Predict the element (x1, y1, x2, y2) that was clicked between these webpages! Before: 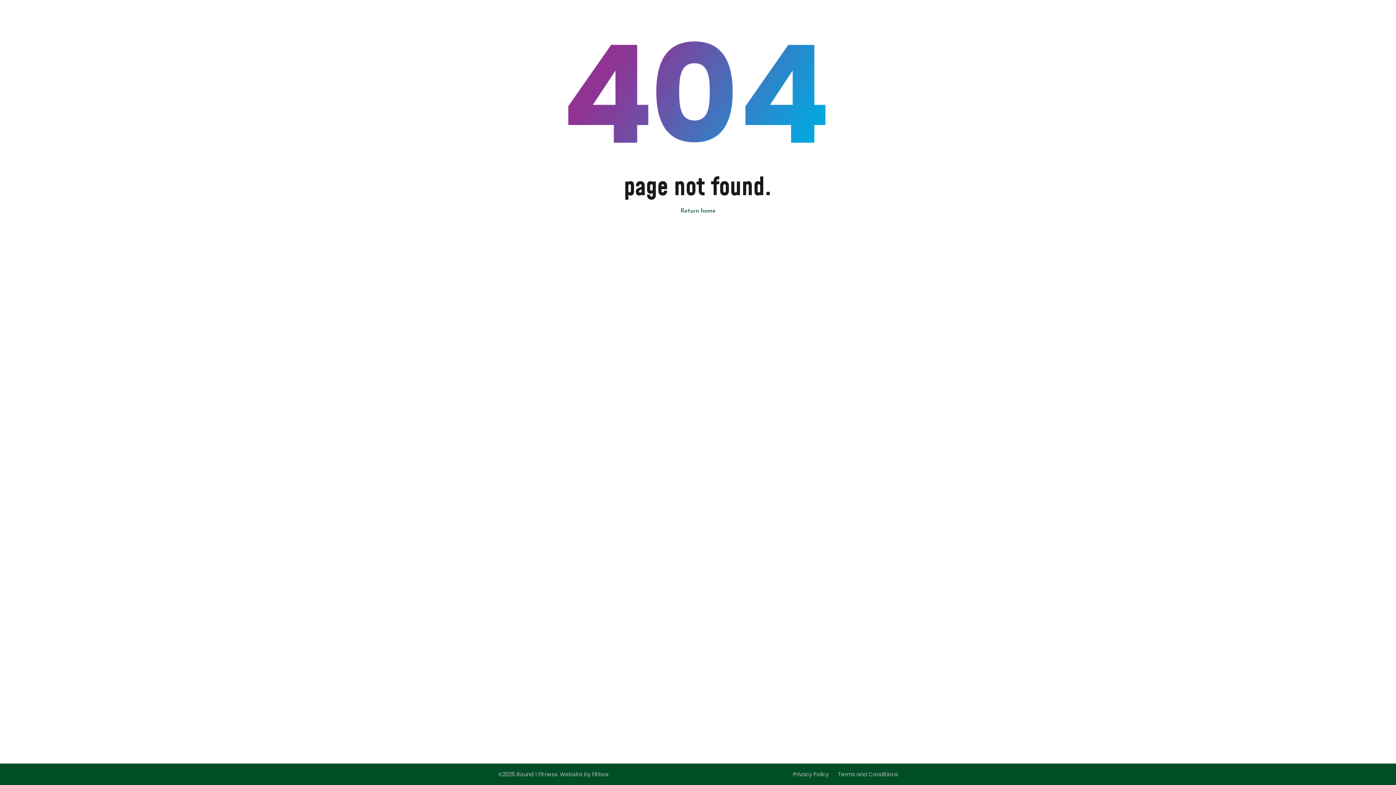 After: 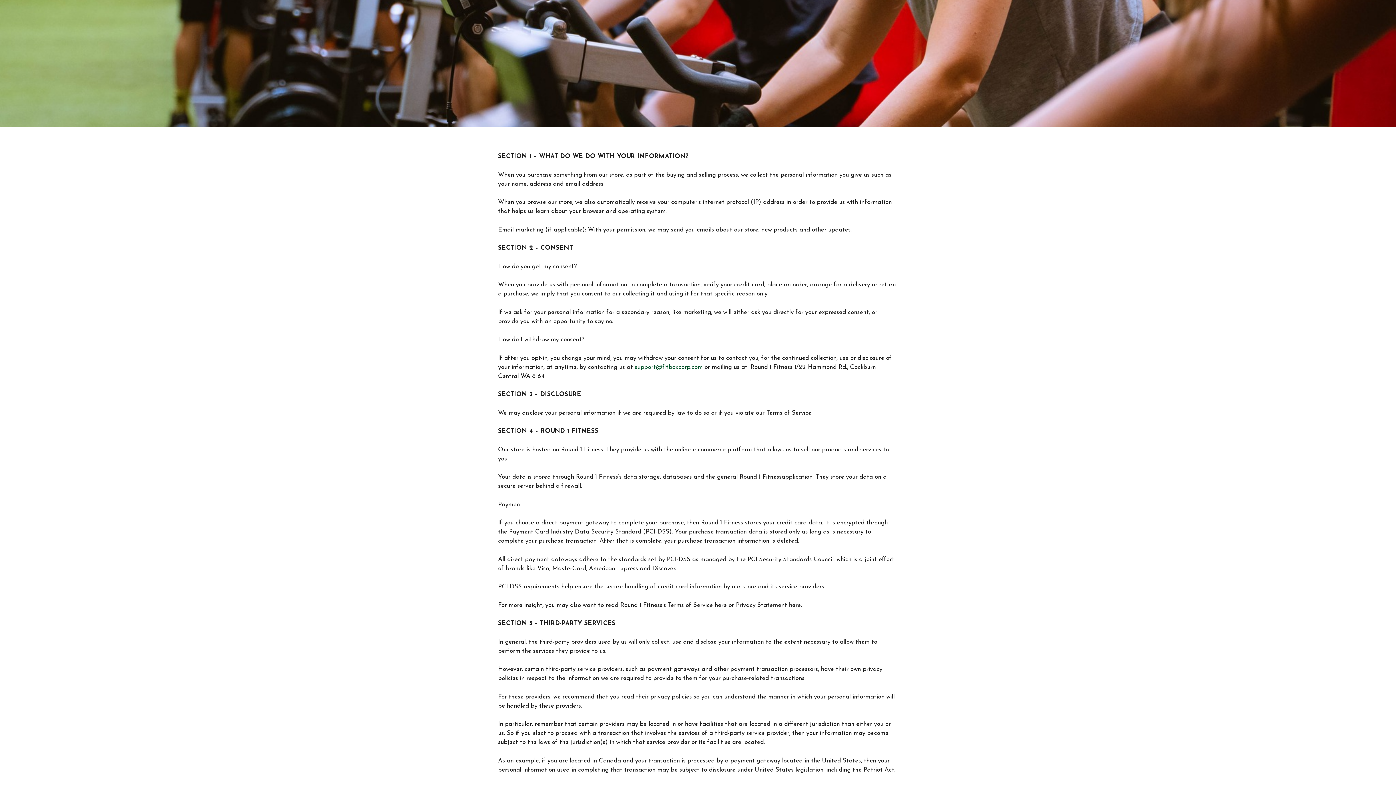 Action: label: Privacy Policy bbox: (793, 770, 828, 778)